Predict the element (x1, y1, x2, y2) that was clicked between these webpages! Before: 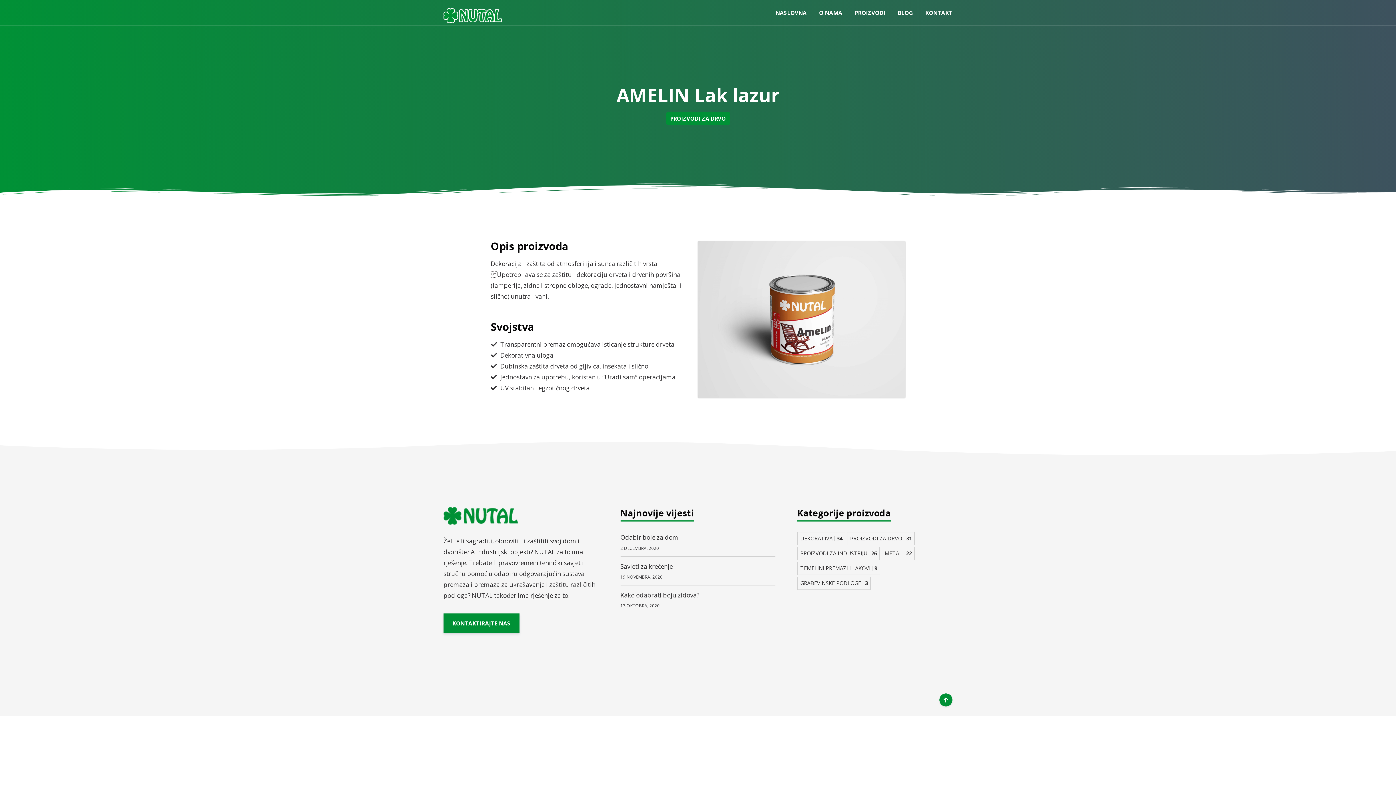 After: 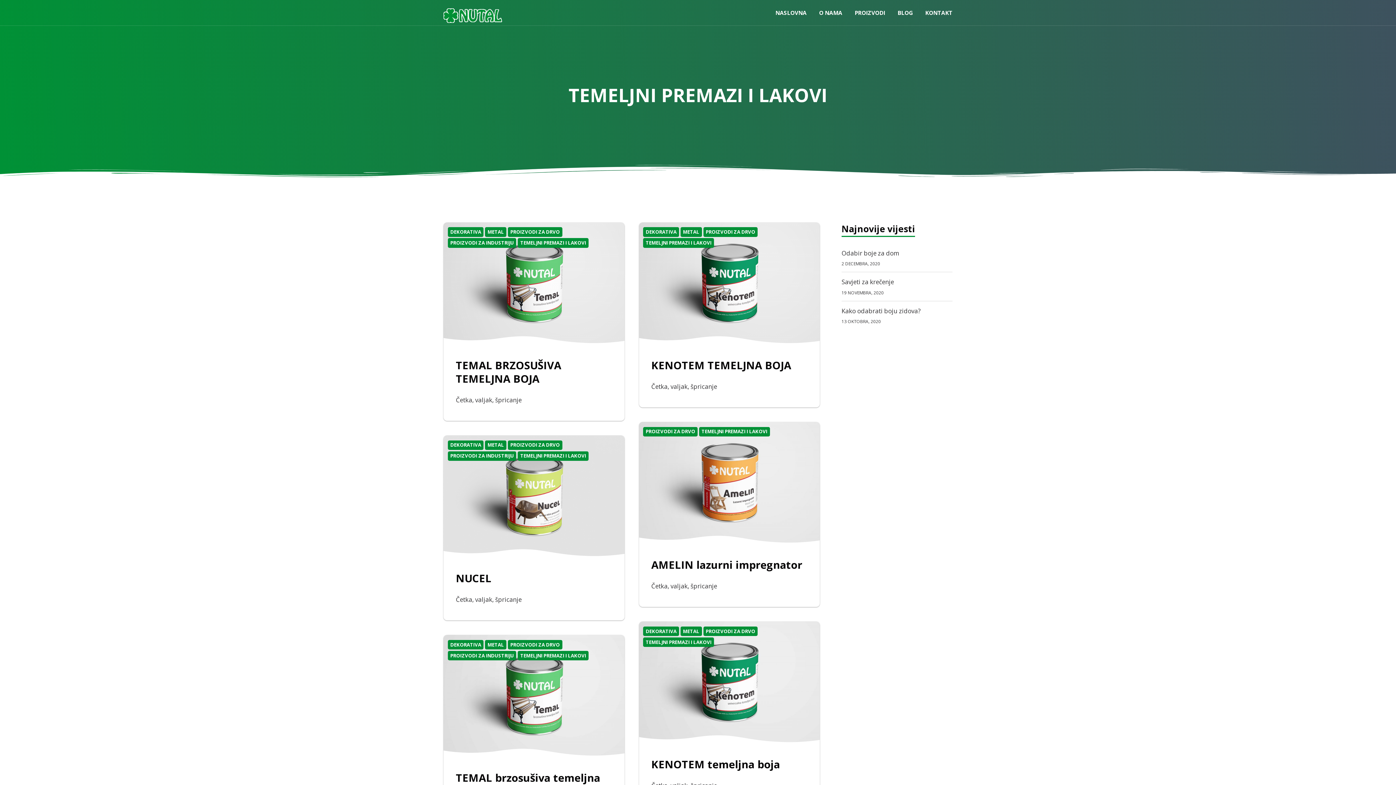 Action: label: TEMELJNI PREMAZI I LAKOVI 9 stavki bbox: (797, 562, 880, 575)